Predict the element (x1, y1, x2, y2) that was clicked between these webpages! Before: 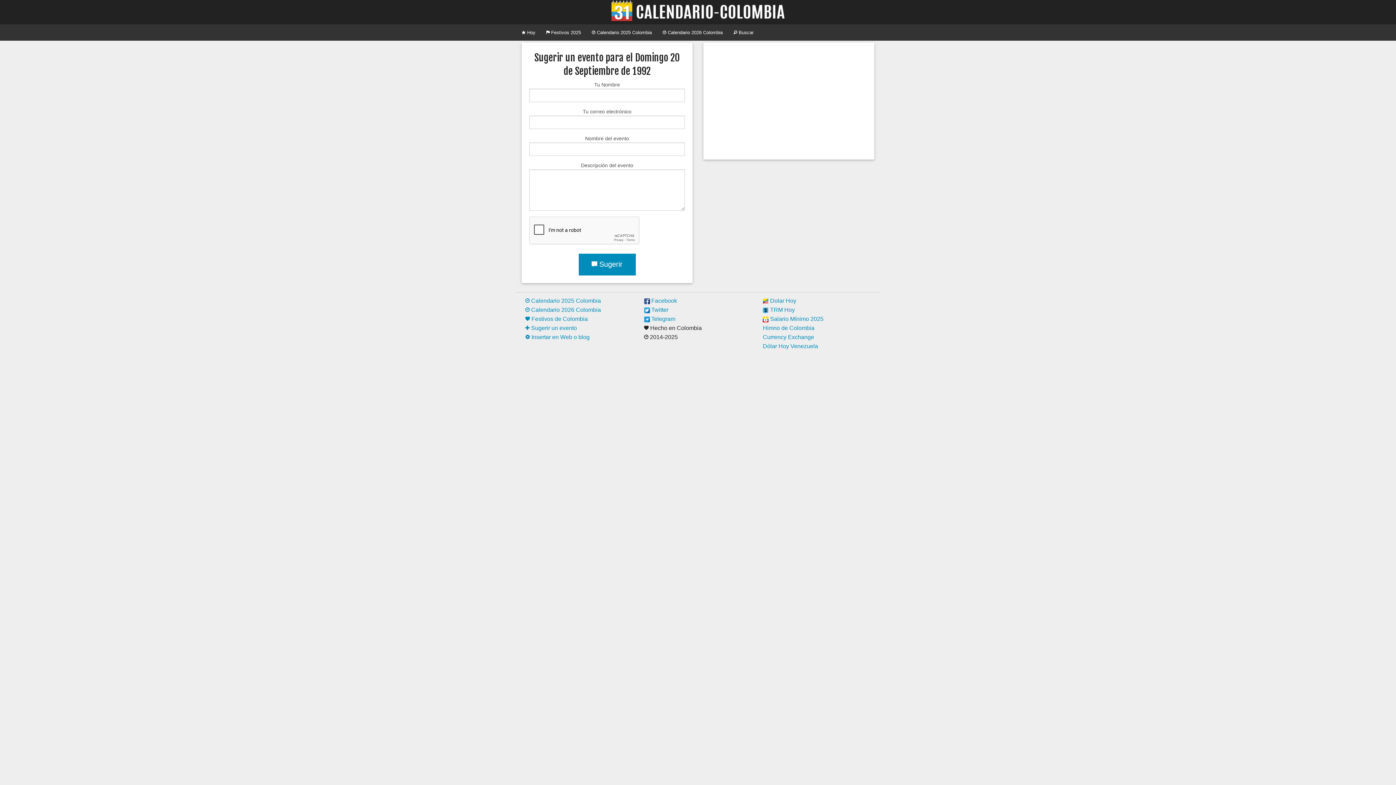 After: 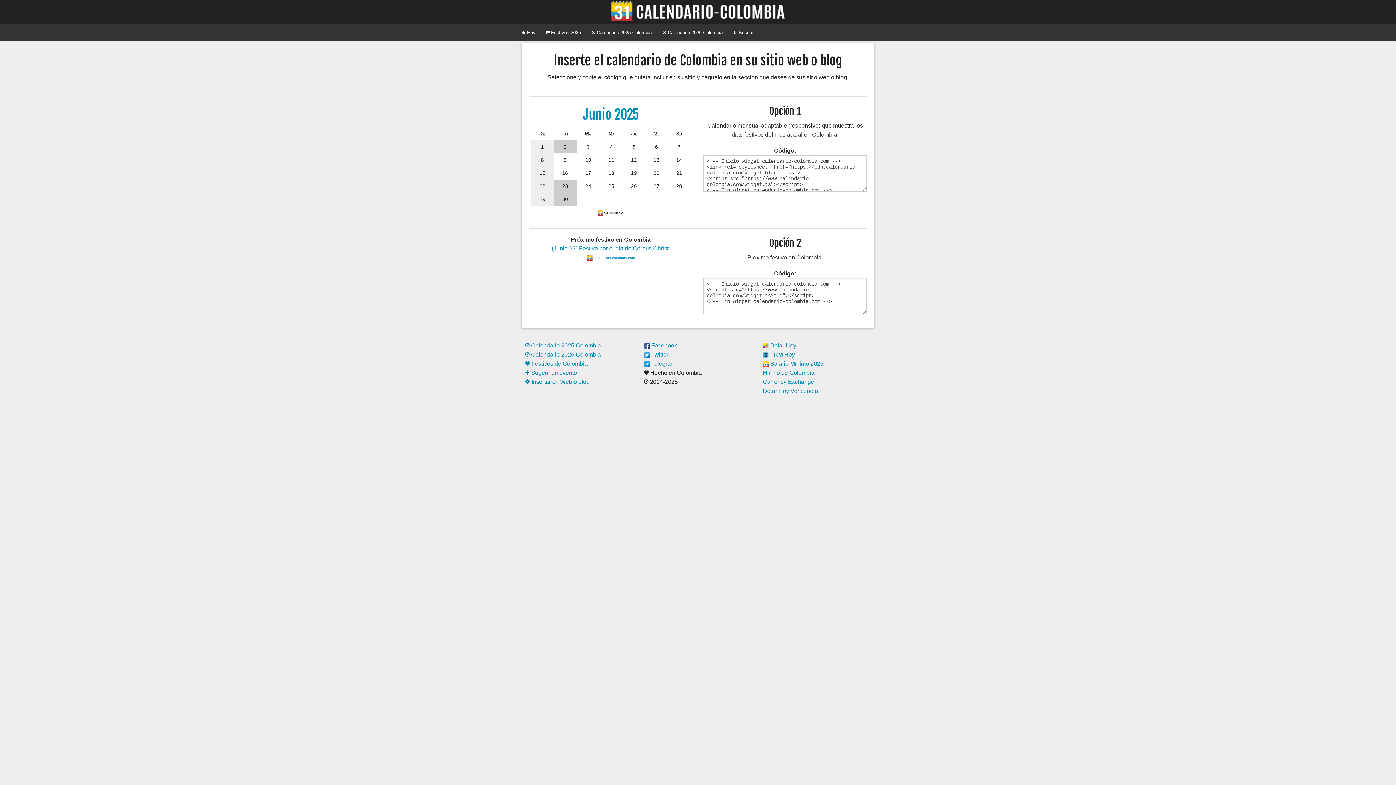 Action: label:  Insertar en Web o blog bbox: (525, 334, 589, 340)